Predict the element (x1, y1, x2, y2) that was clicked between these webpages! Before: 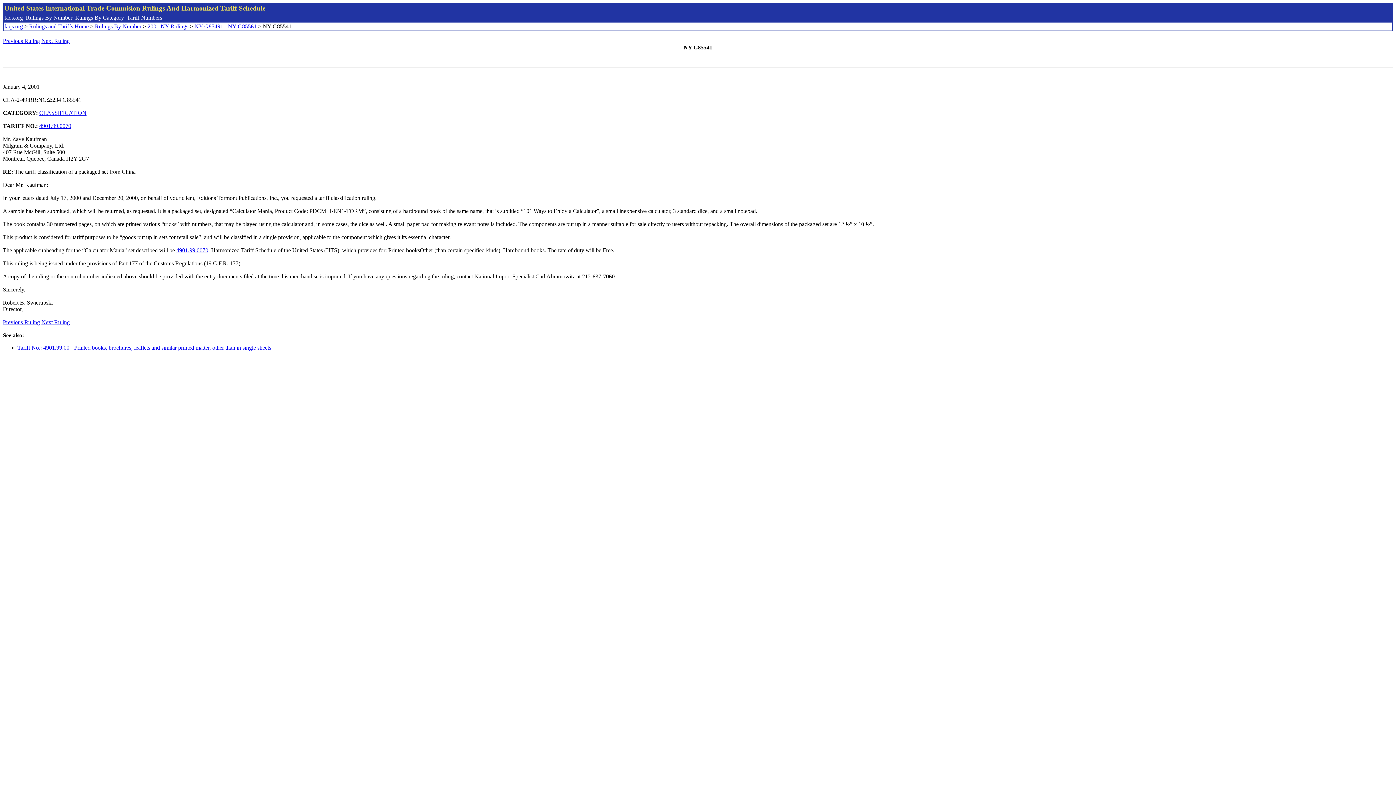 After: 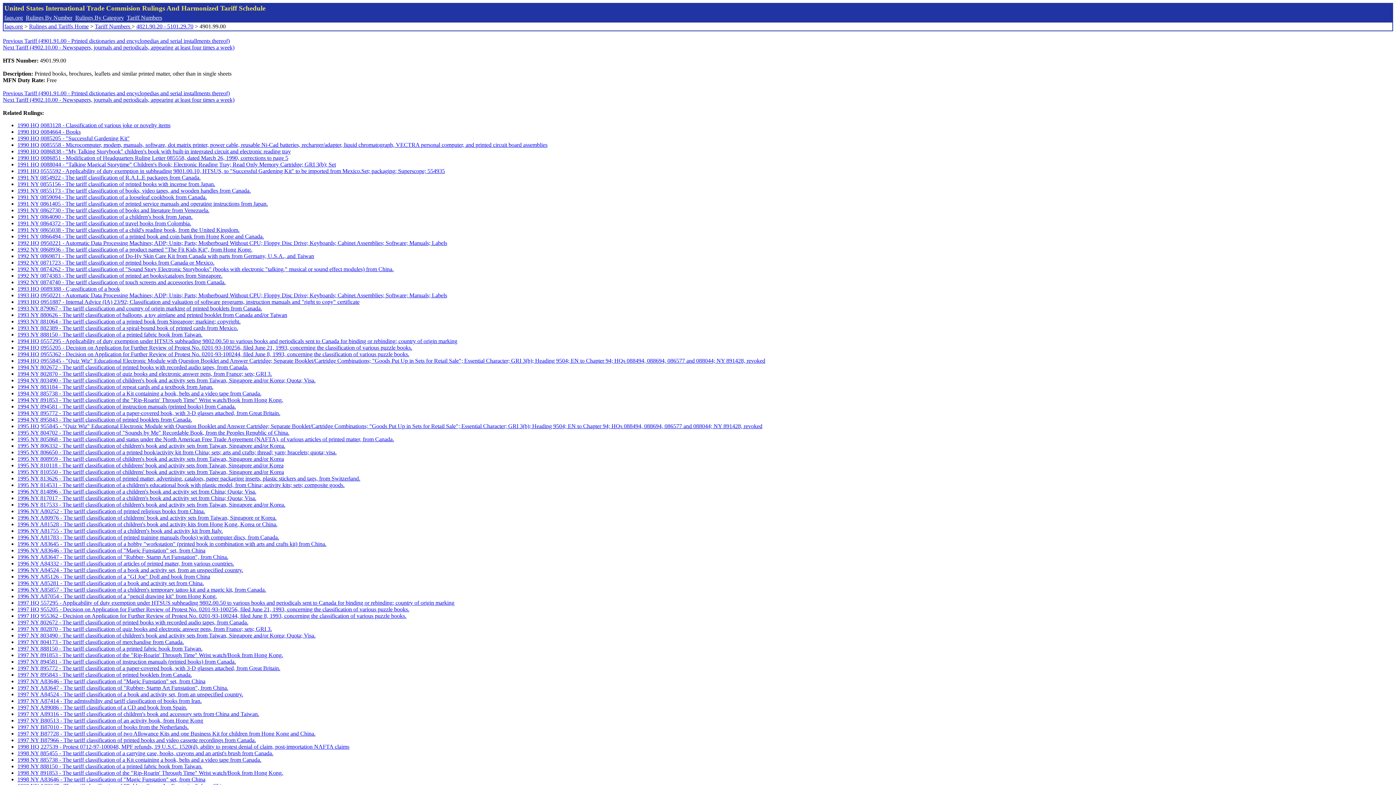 Action: bbox: (39, 122, 71, 129) label: 4901.99.0070